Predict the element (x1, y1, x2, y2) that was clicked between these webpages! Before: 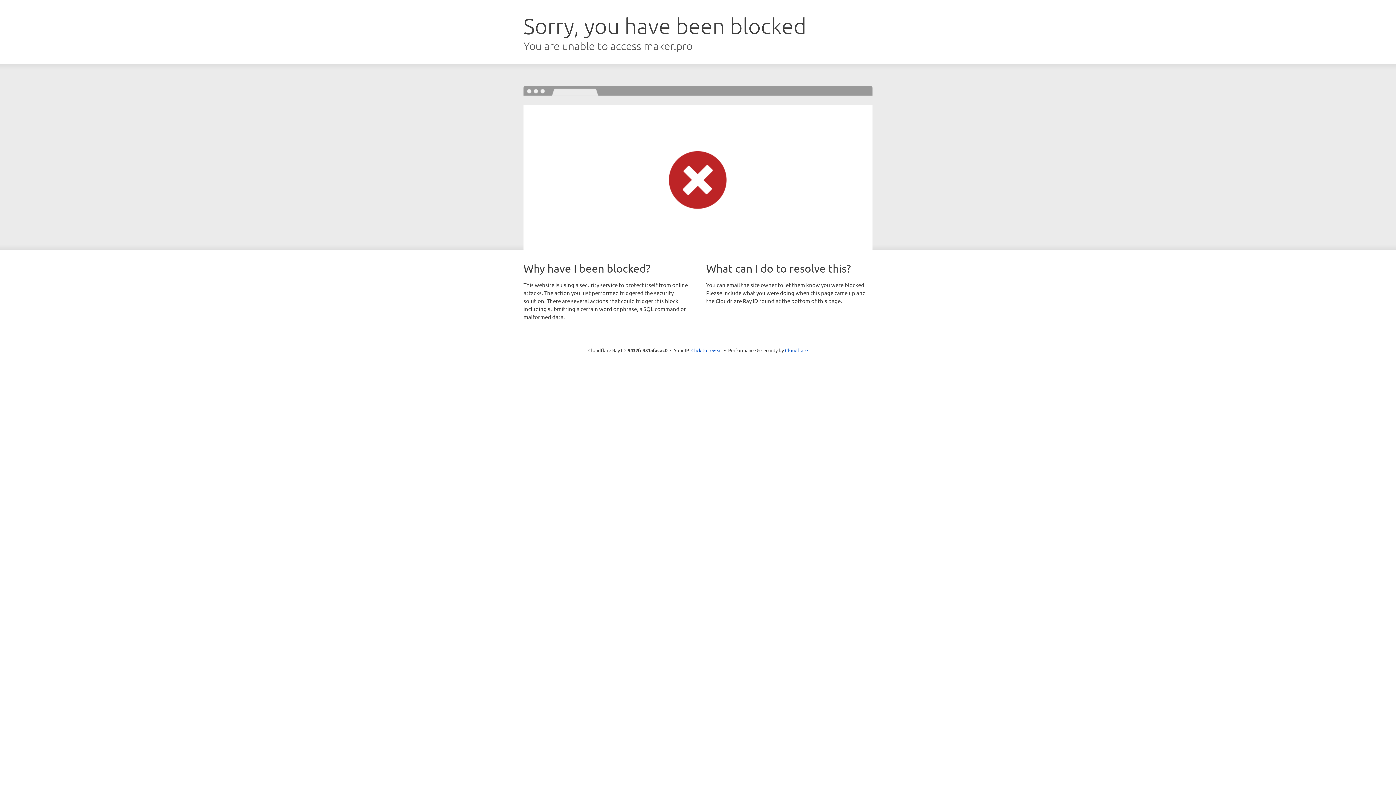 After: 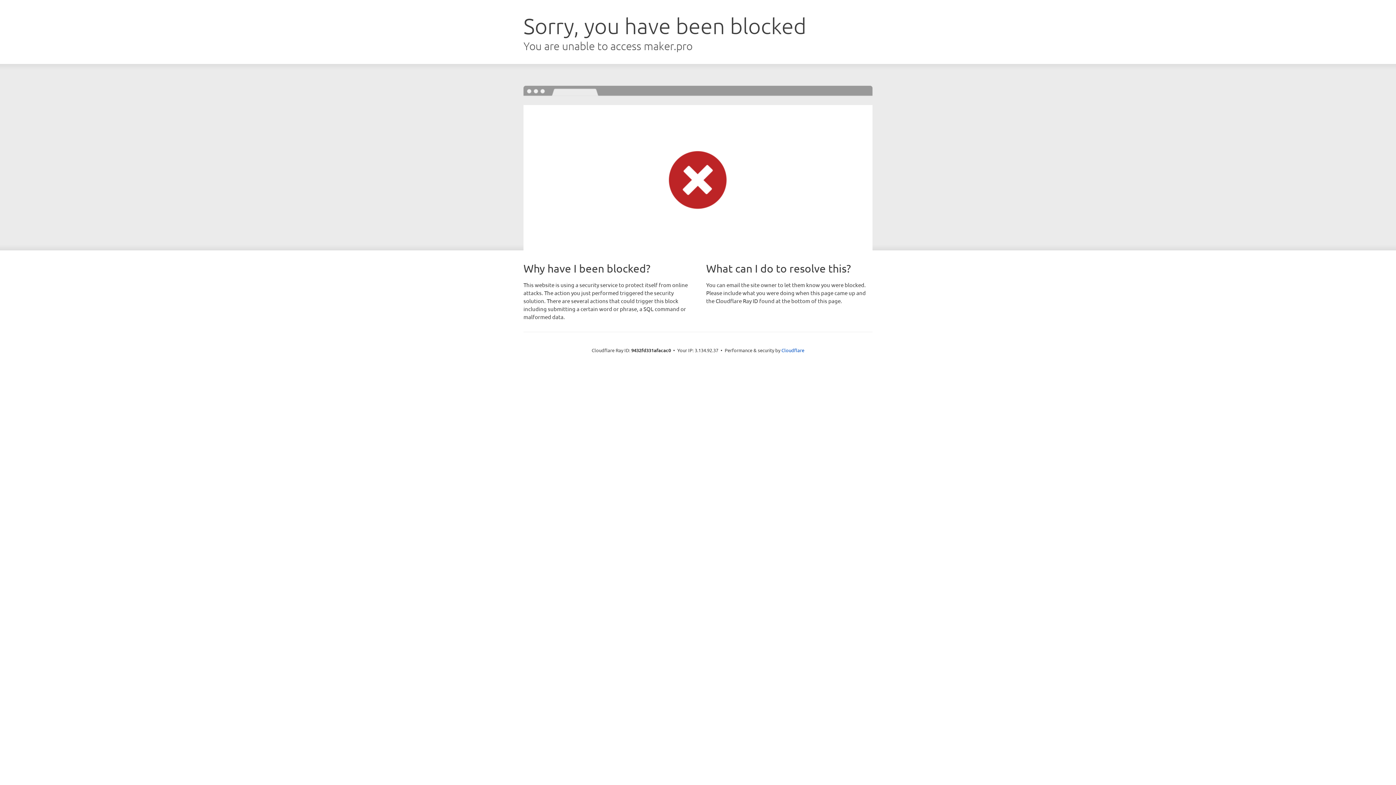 Action: bbox: (691, 346, 722, 353) label: Click to reveal